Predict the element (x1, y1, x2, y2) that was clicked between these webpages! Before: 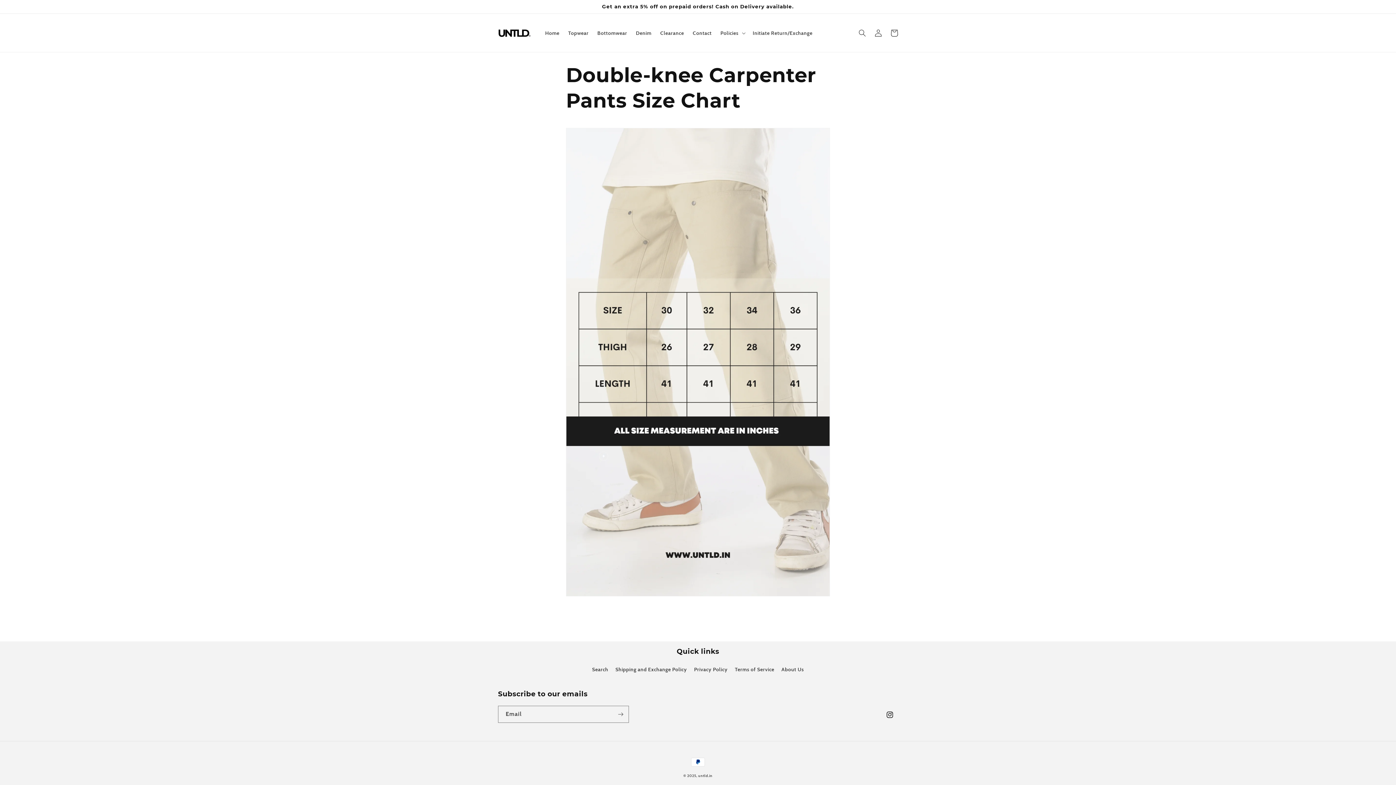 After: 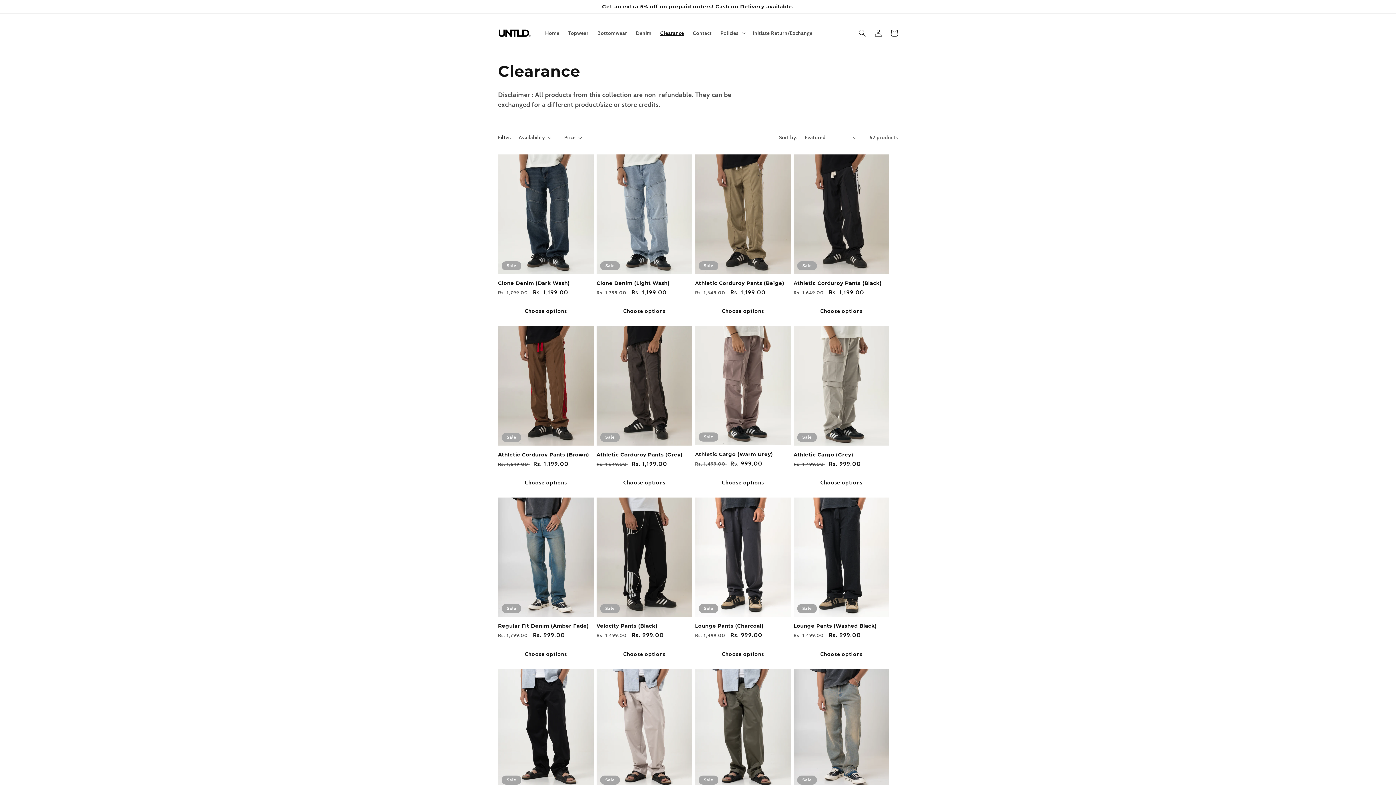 Action: label: Clearance bbox: (656, 25, 688, 40)